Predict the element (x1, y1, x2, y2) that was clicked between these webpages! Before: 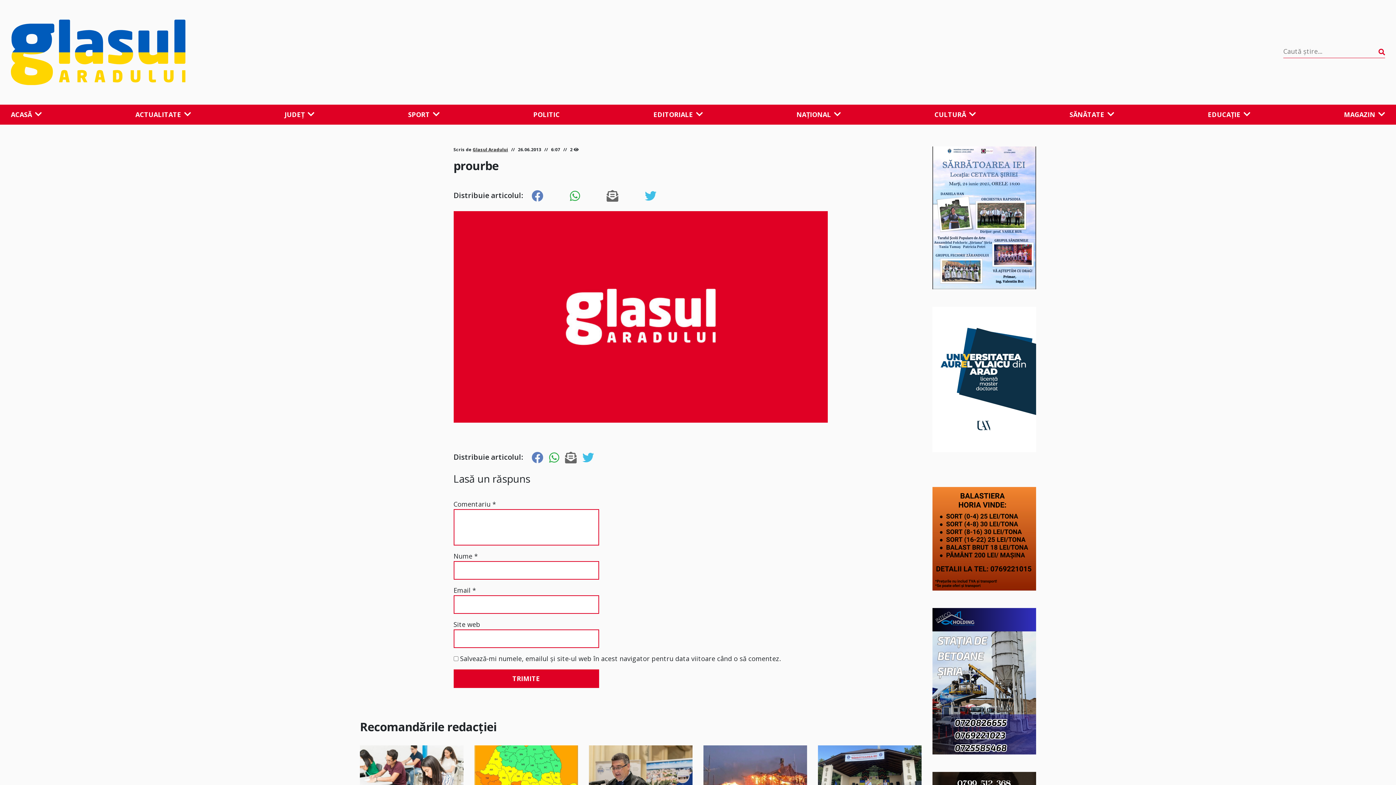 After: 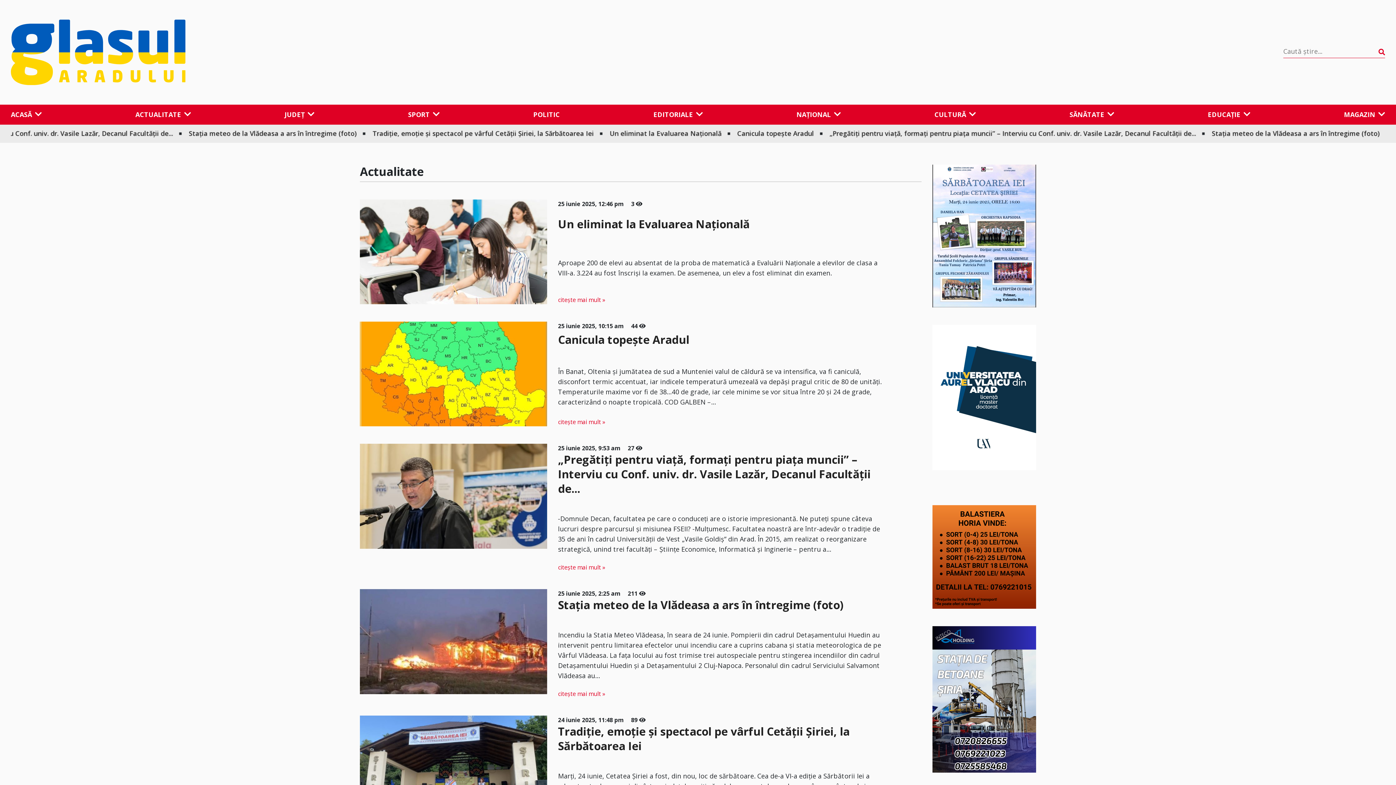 Action: label: ACTUALITATE bbox: (135, 105, 191, 123)